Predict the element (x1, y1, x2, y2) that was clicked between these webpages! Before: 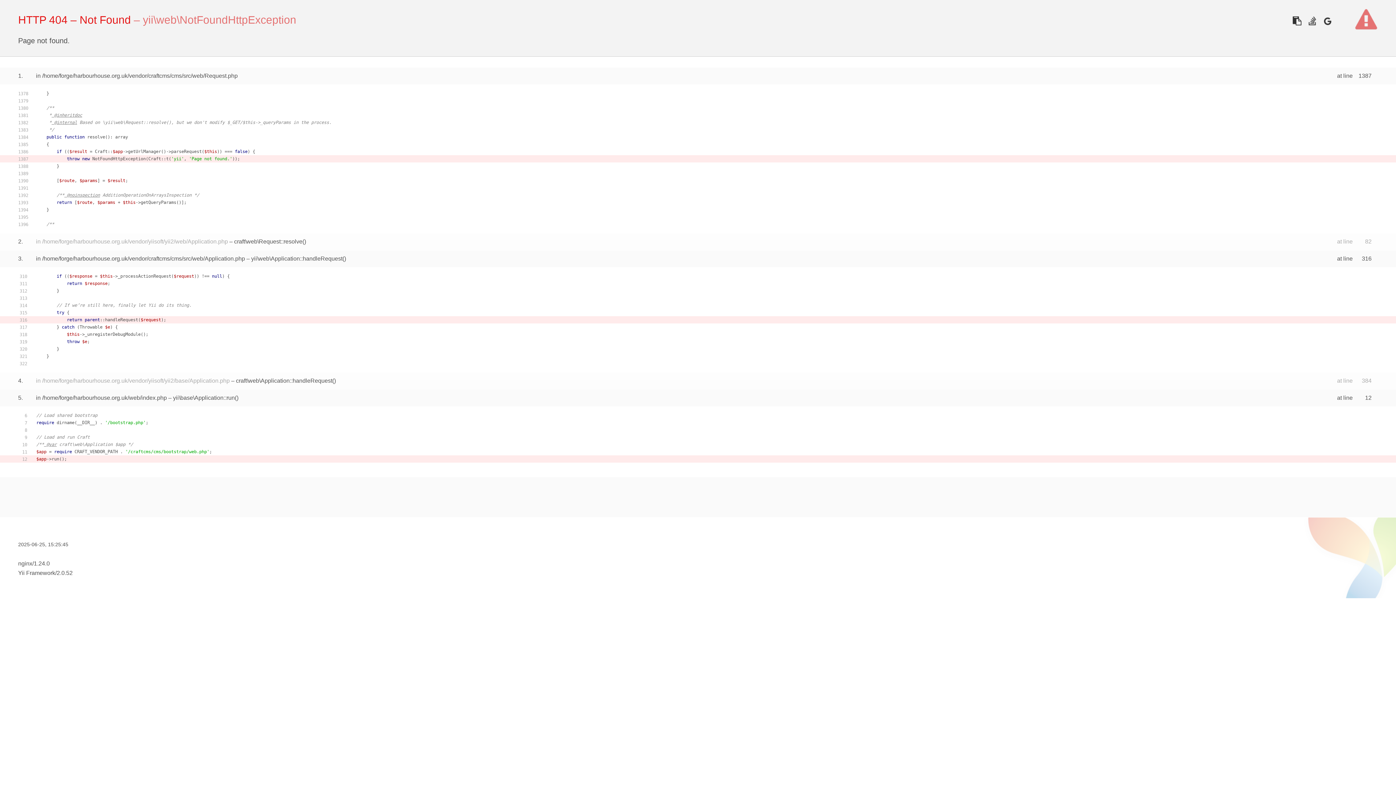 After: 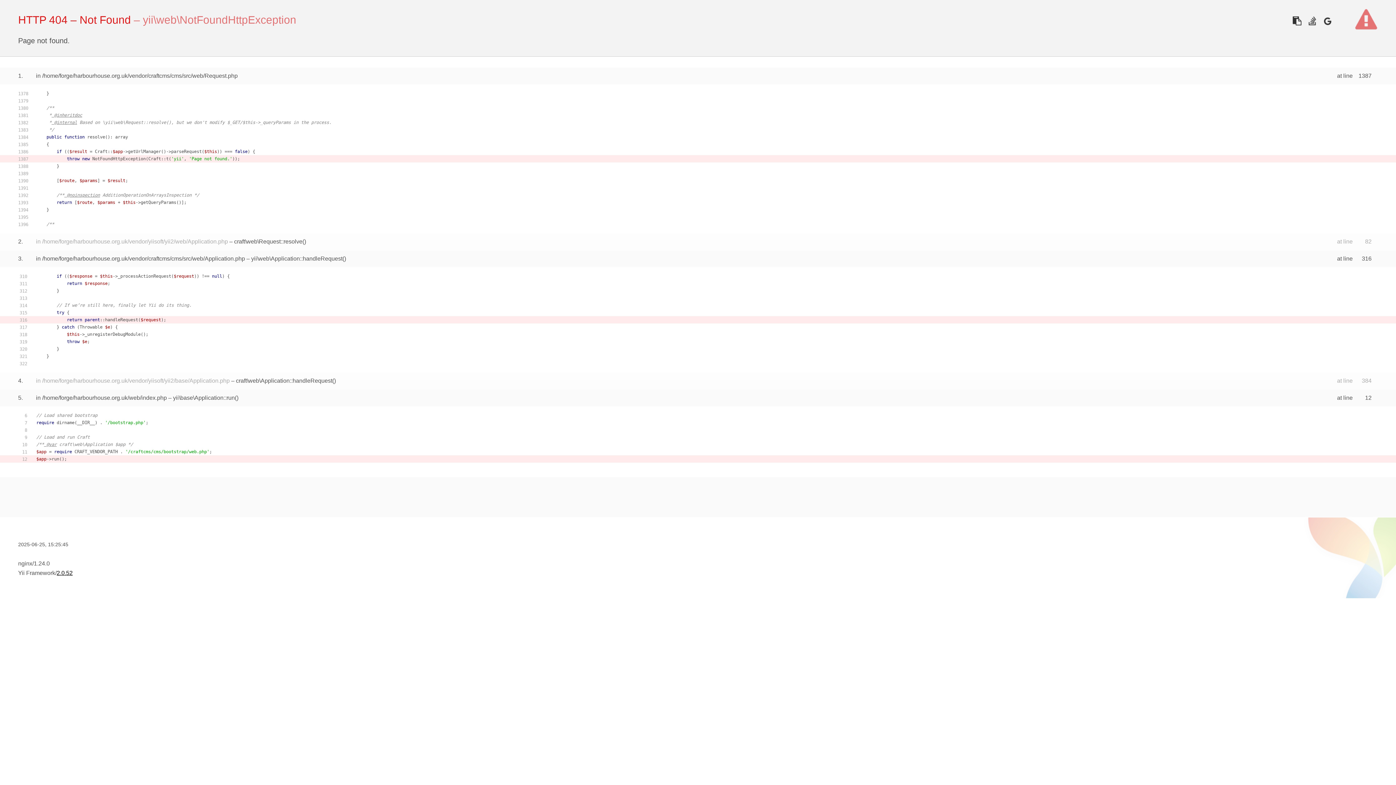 Action: bbox: (56, 570, 72, 576) label: 2.0.52